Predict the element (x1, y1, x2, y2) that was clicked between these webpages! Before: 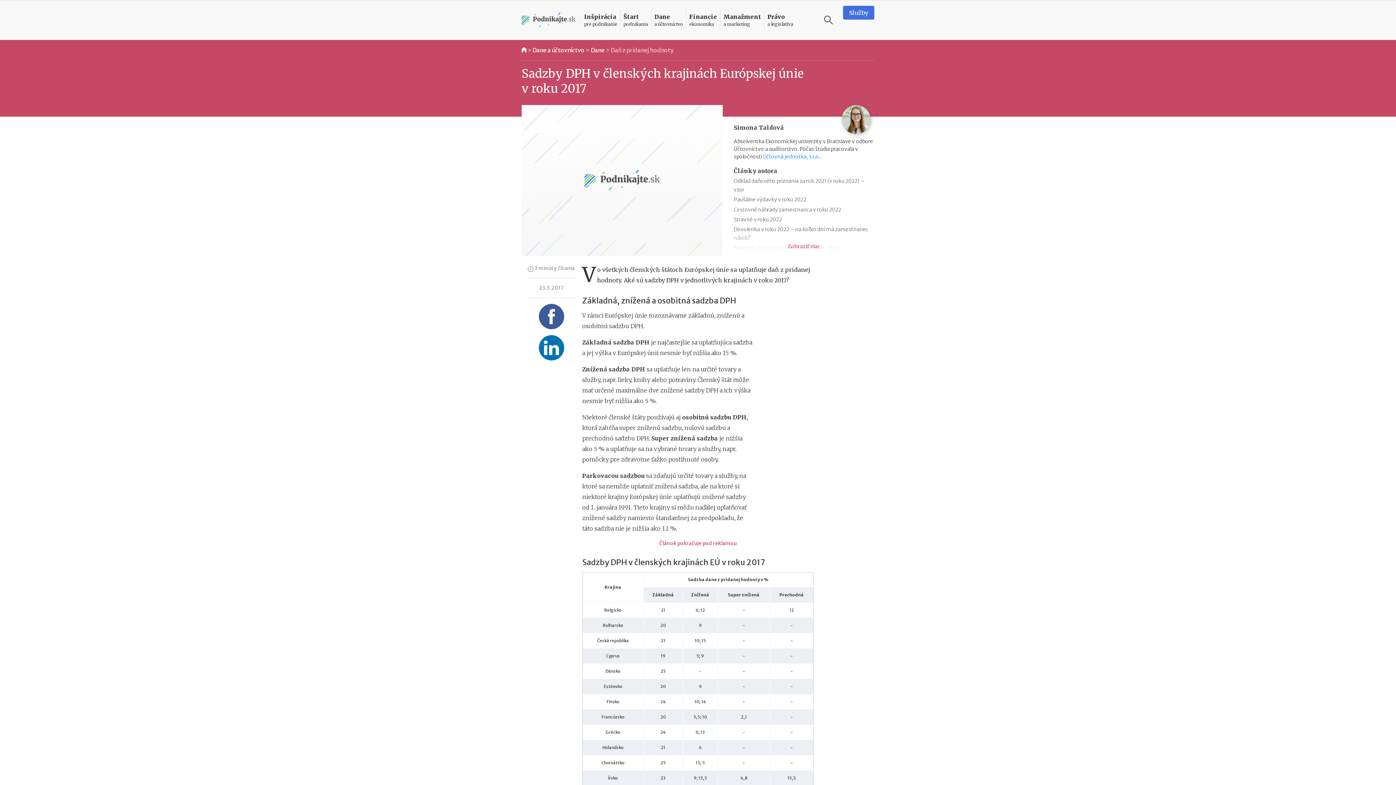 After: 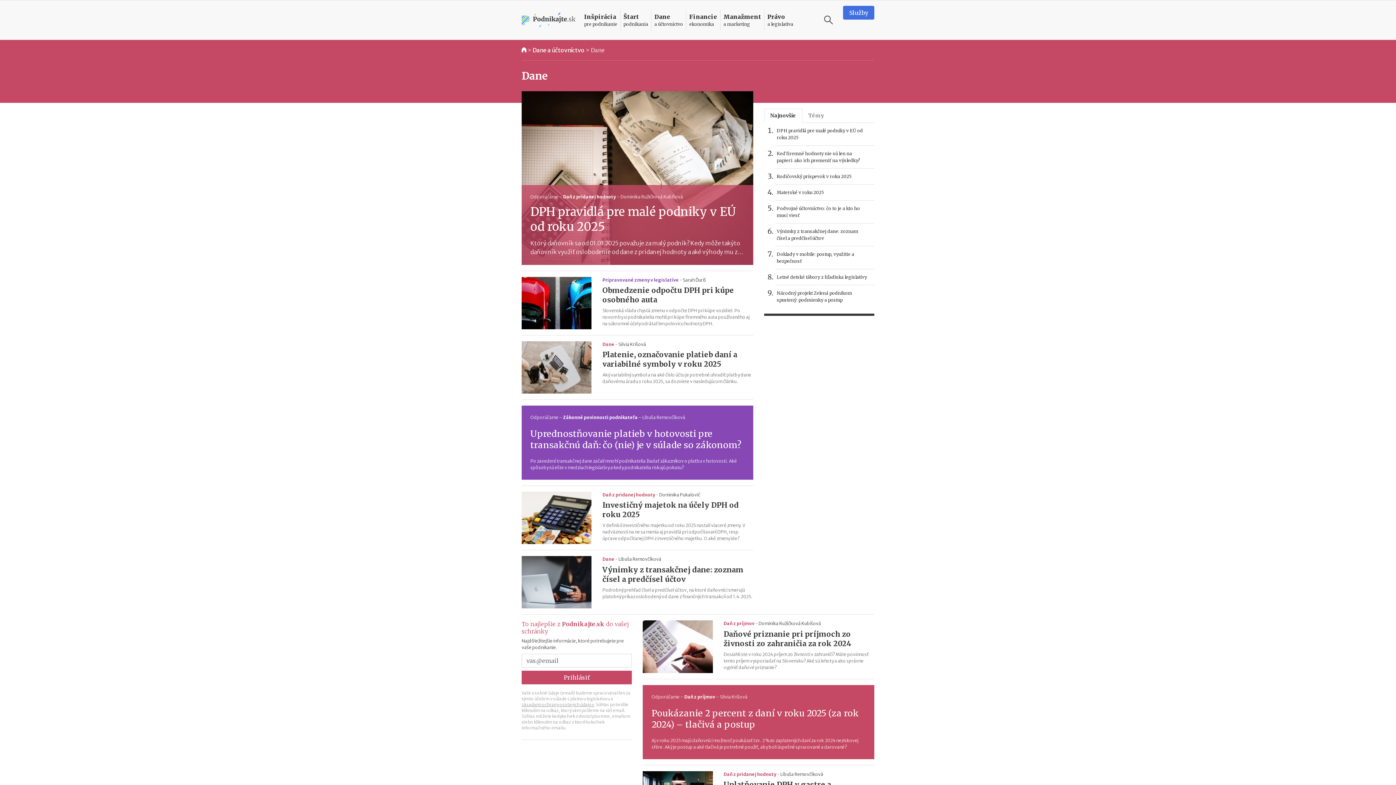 Action: label: Dane bbox: (590, 45, 604, 54)